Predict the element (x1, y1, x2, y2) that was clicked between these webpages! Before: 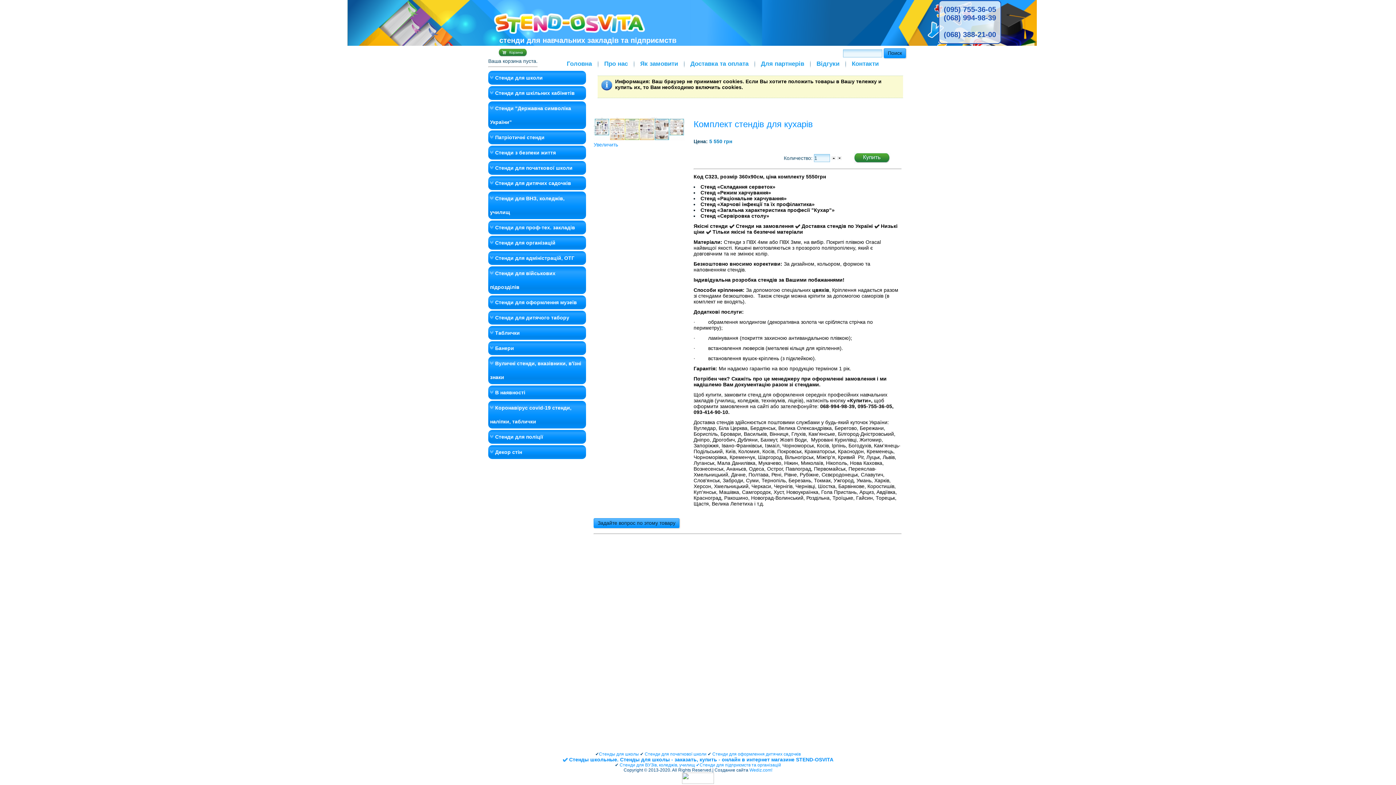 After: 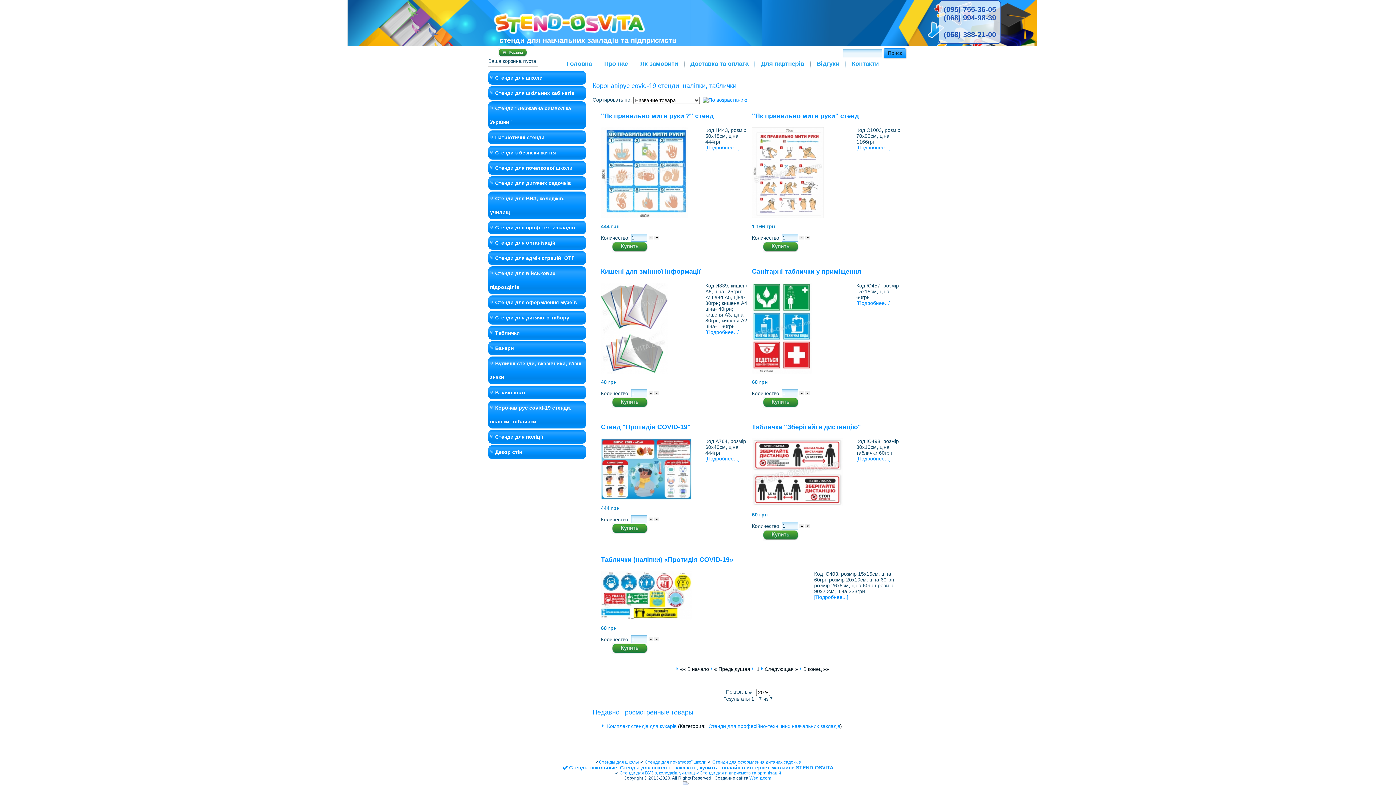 Action: bbox: (488, 401, 586, 428) label: Коронавірус covid-19 стенди, наліпки, таблички